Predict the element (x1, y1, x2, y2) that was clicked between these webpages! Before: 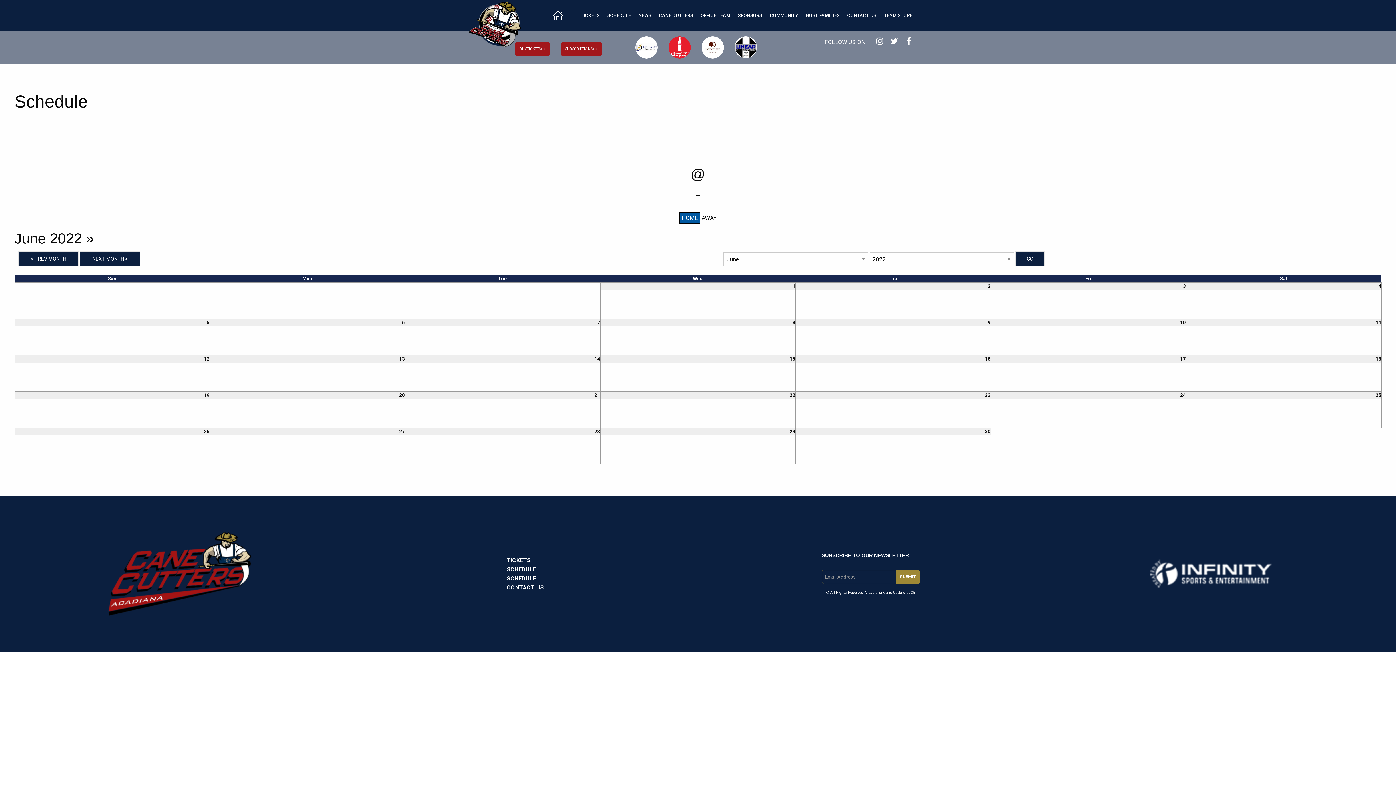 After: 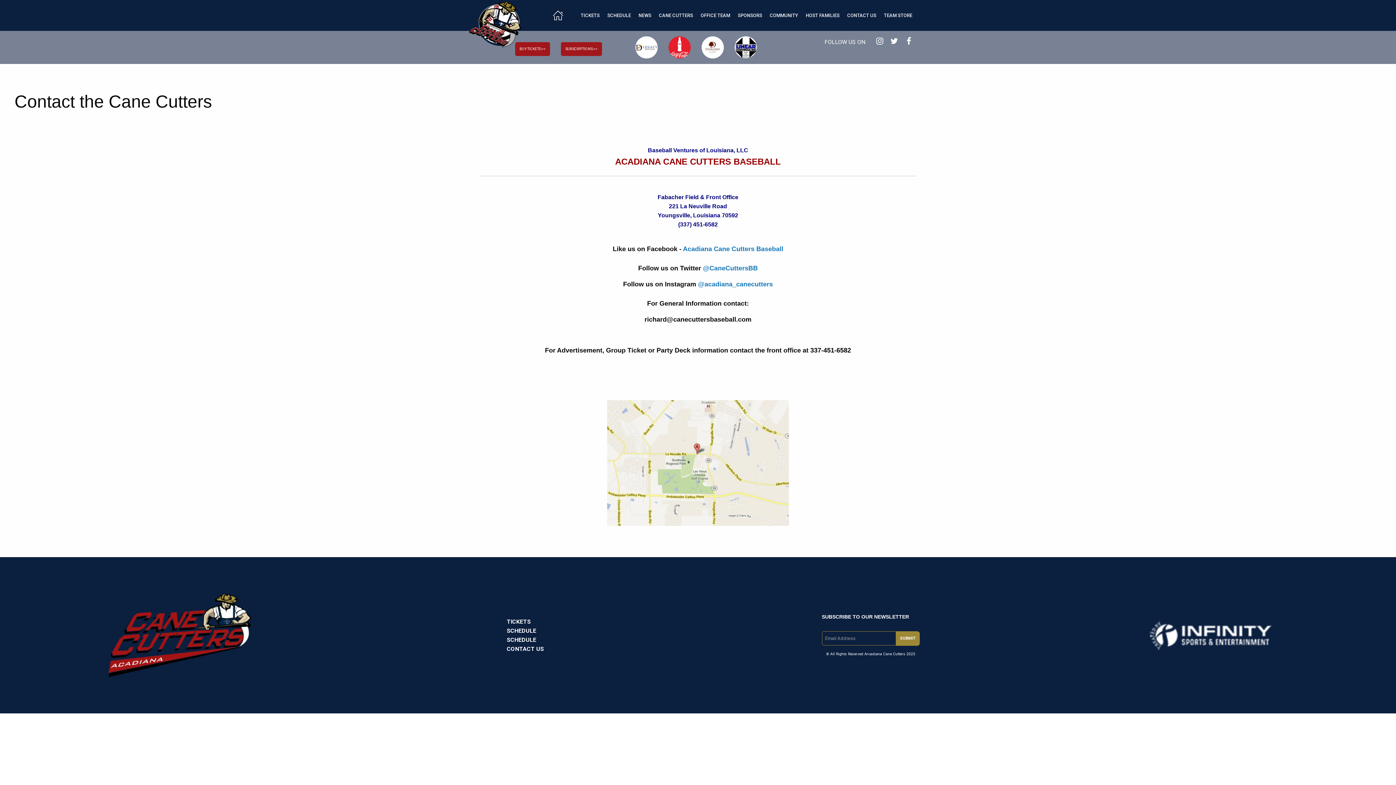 Action: label: CONTACT US bbox: (843, 0, 880, 30)